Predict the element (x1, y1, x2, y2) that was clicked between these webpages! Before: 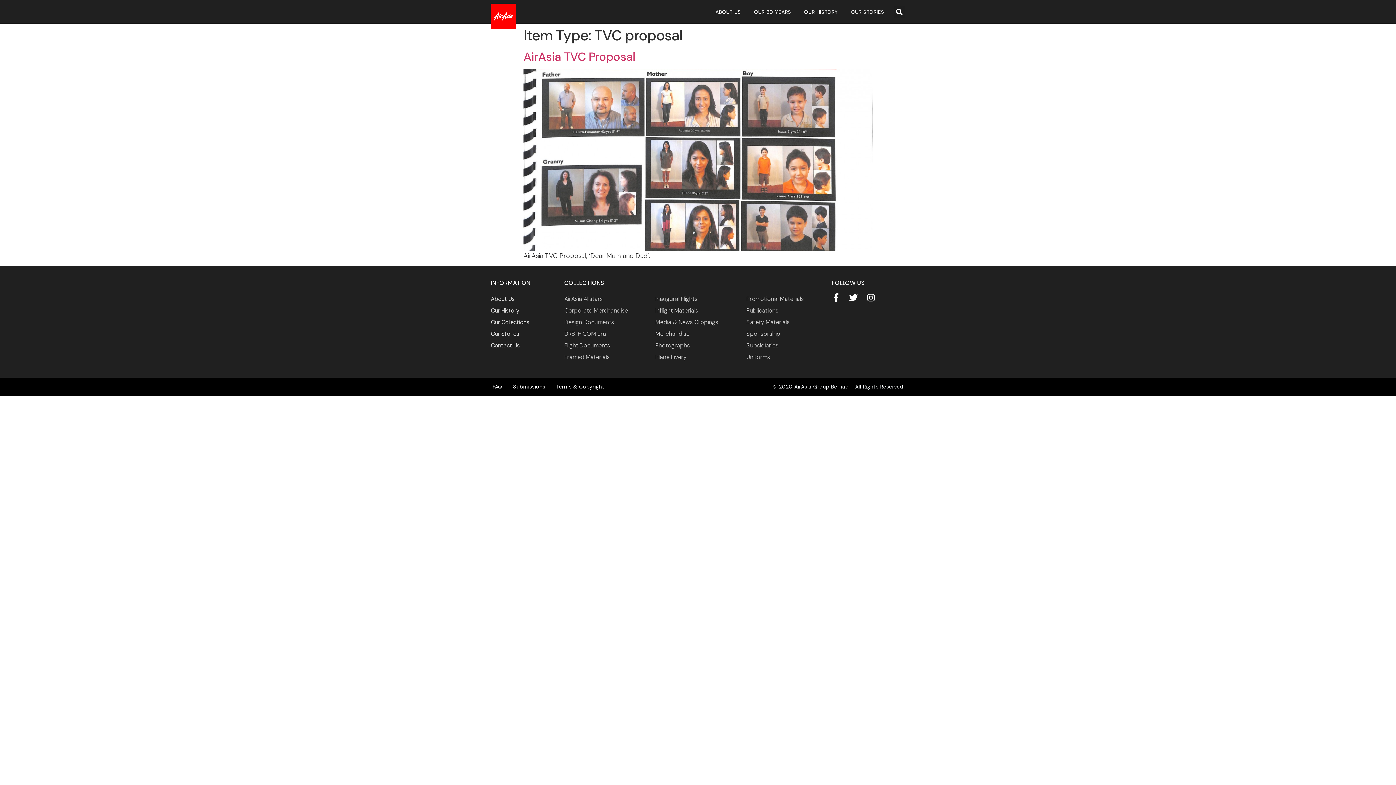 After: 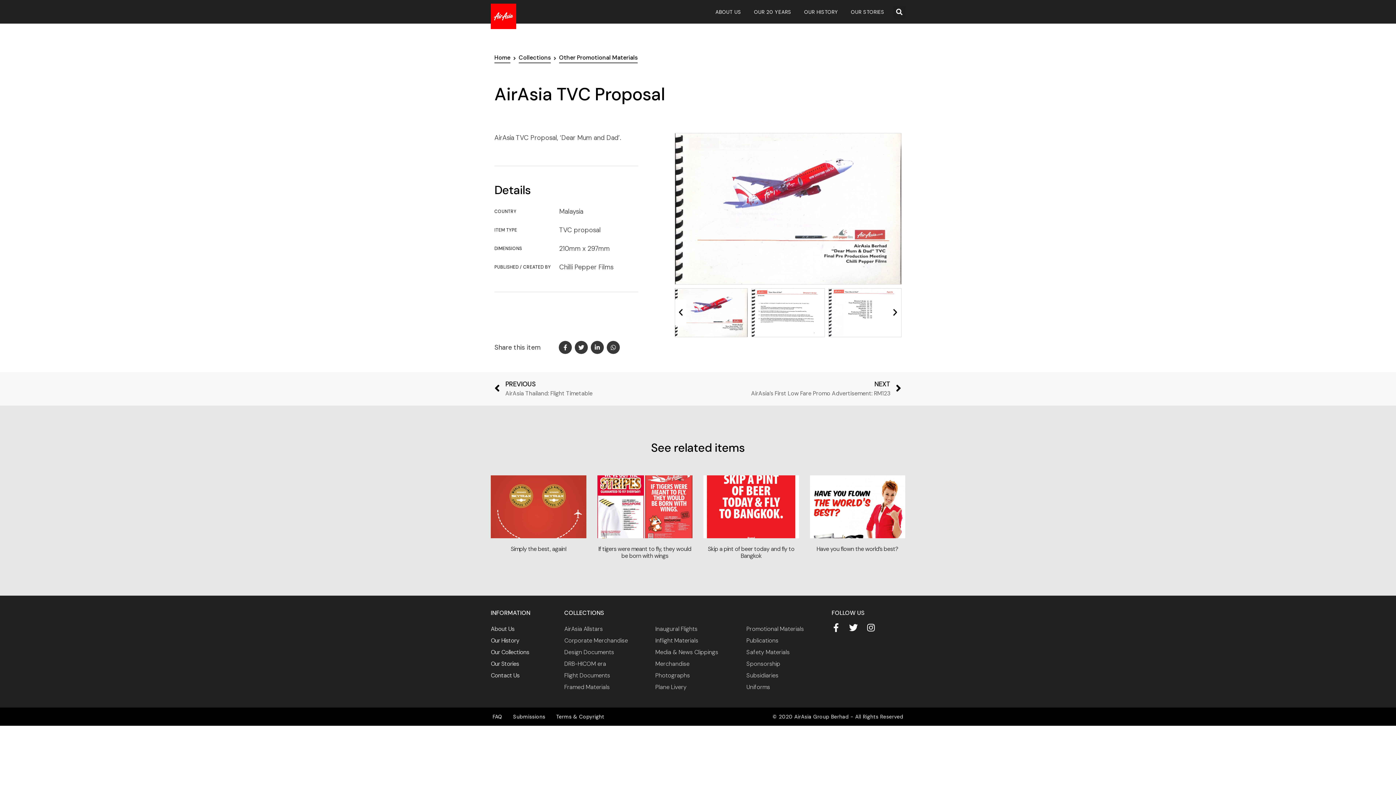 Action: bbox: (523, 49, 635, 64) label: AirAsia TVC Proposal